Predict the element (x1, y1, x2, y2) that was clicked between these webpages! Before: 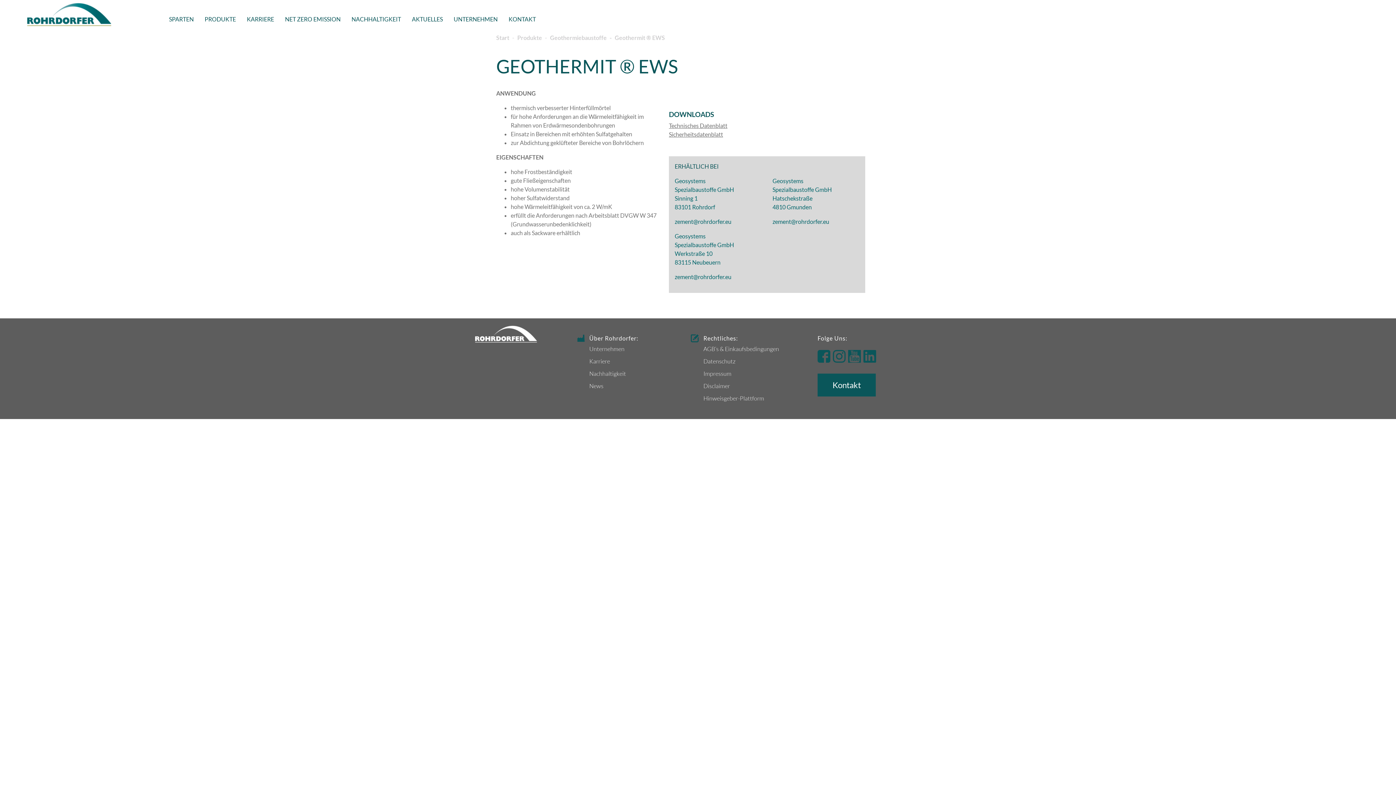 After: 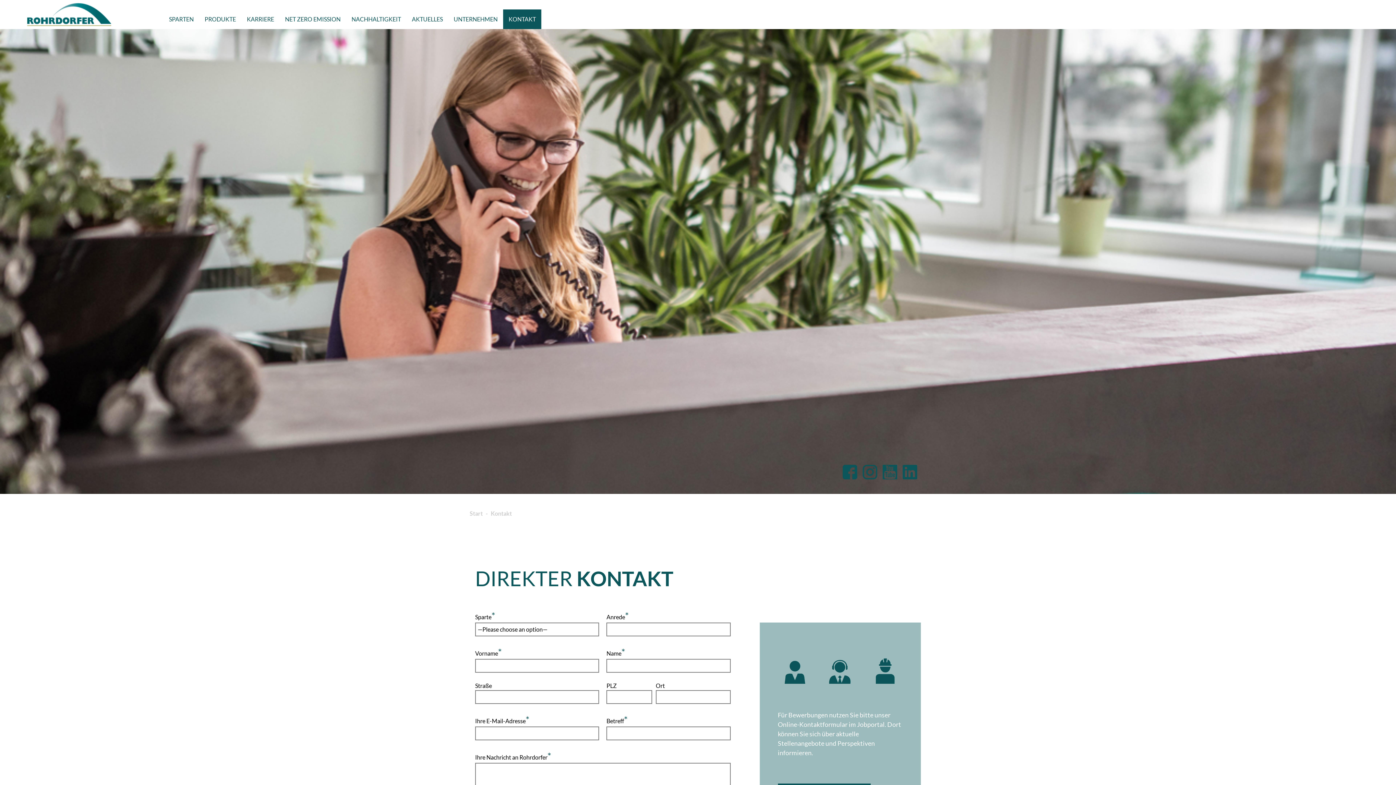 Action: label: Kontakt bbox: (817, 373, 876, 396)